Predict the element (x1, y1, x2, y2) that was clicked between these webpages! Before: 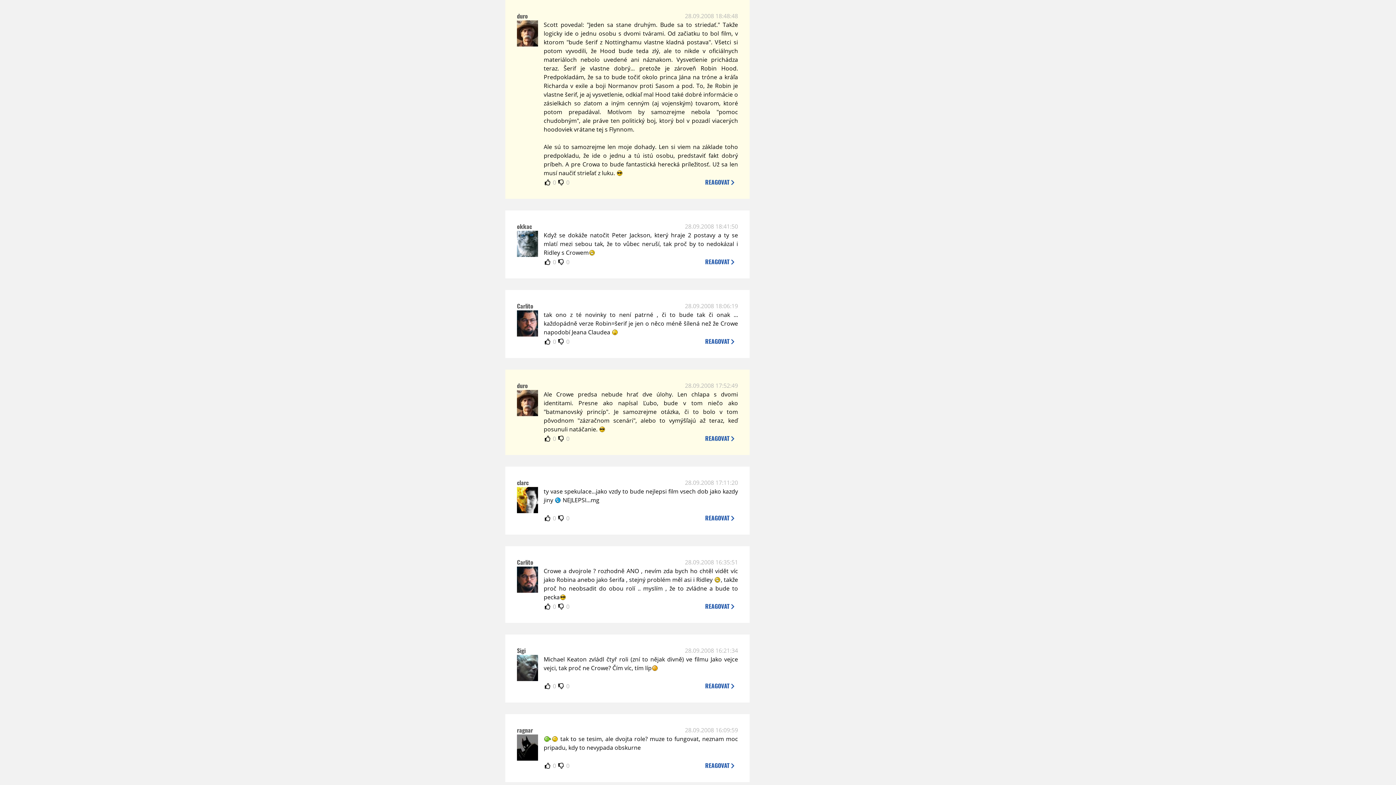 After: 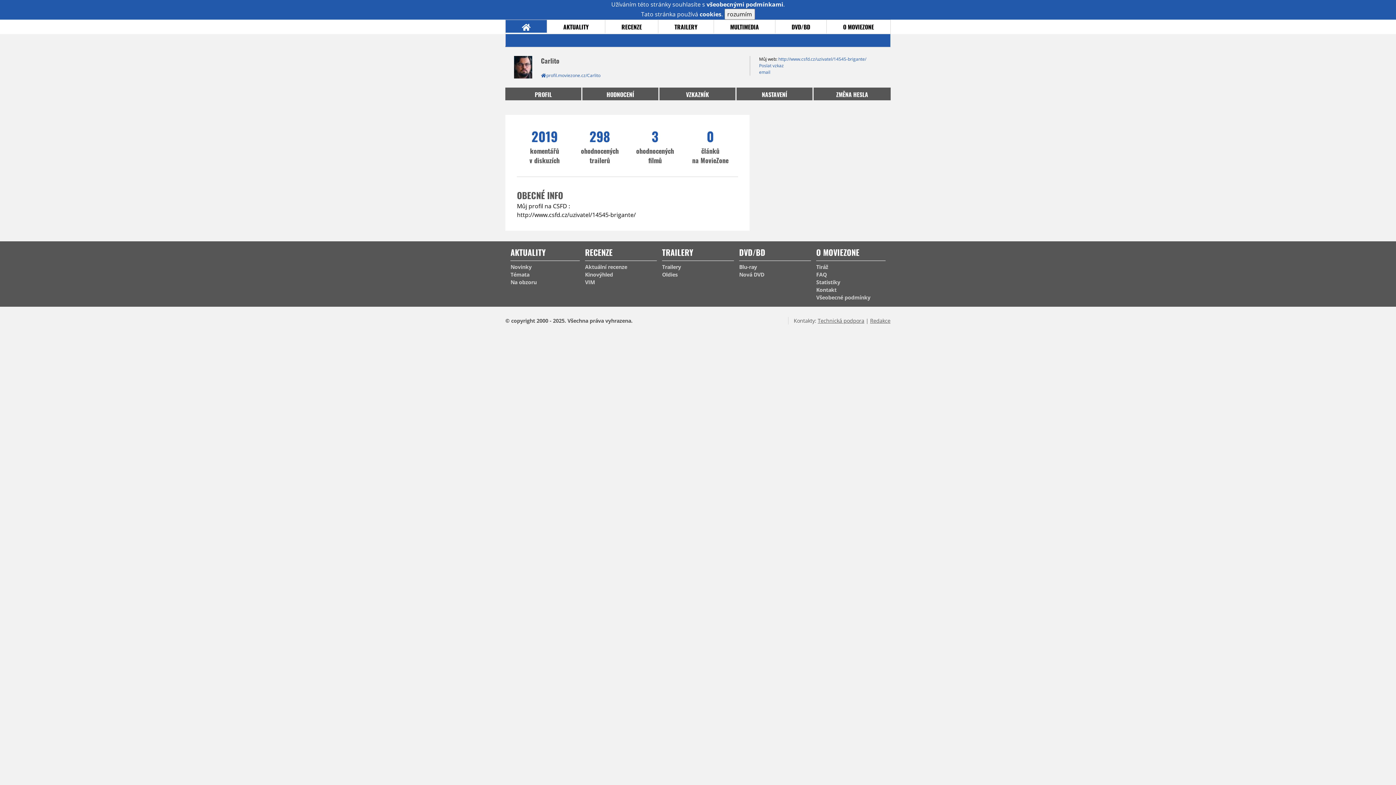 Action: label: Carlito bbox: (517, 558, 533, 566)